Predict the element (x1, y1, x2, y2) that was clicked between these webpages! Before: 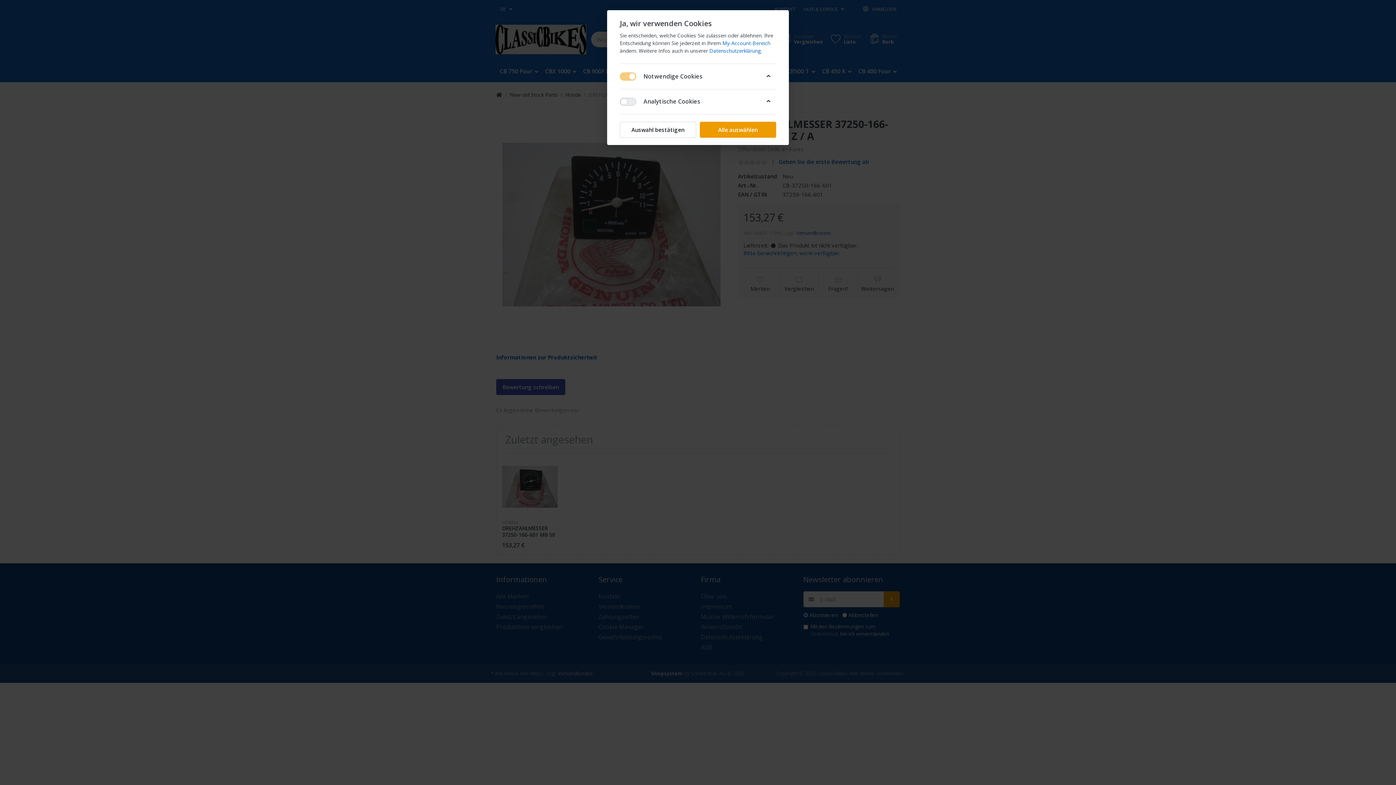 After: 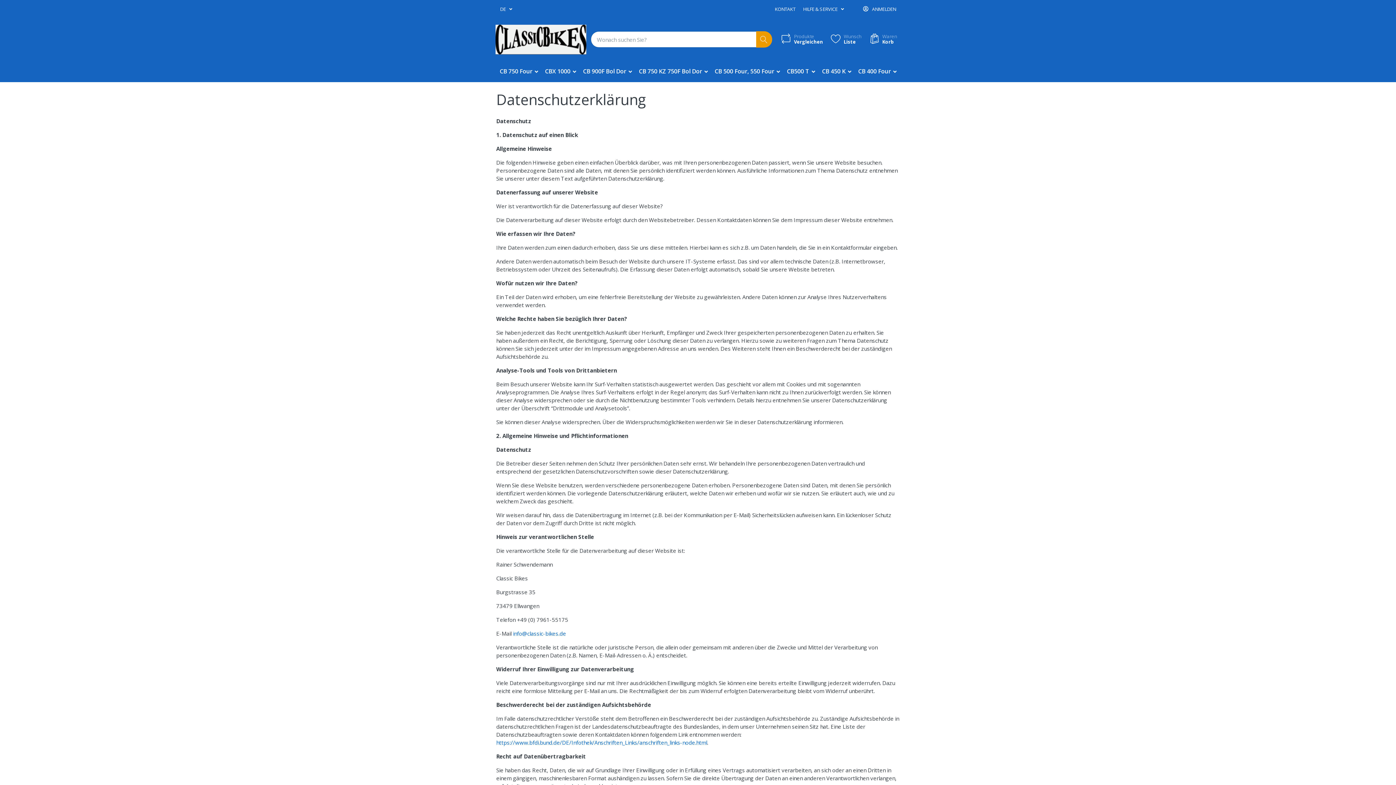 Action: label: Datenschutzerklärung bbox: (709, 47, 761, 54)